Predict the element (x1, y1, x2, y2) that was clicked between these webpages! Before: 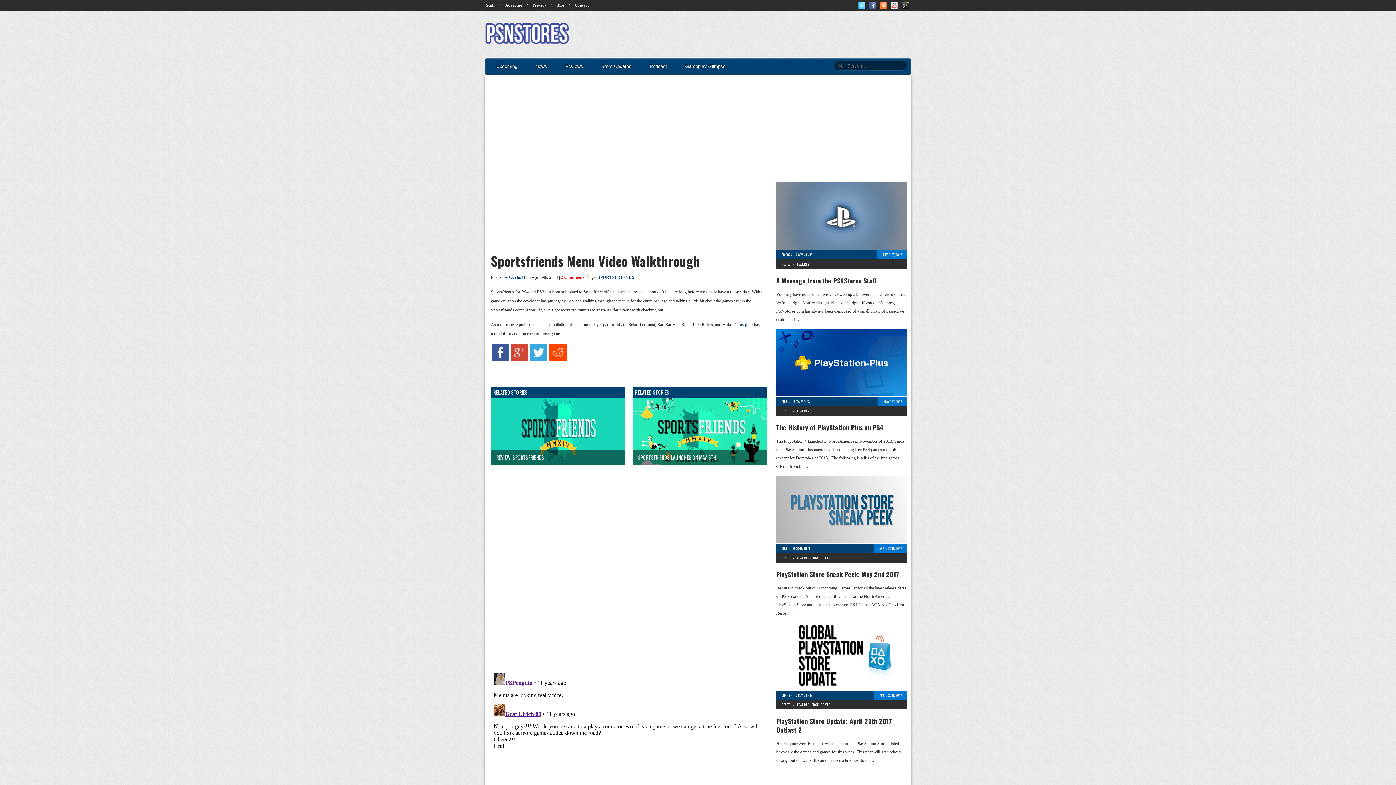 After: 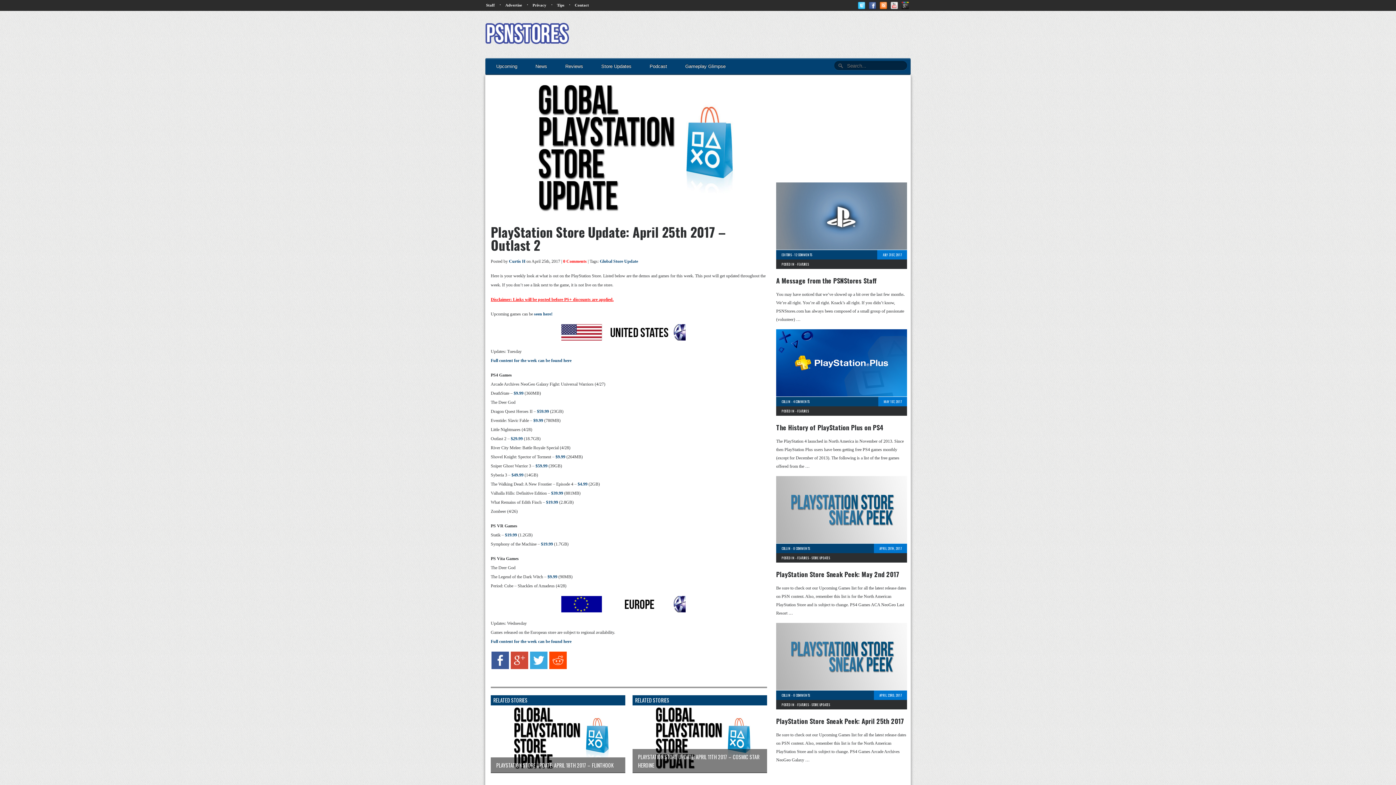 Action: bbox: (769, 685, 907, 691)